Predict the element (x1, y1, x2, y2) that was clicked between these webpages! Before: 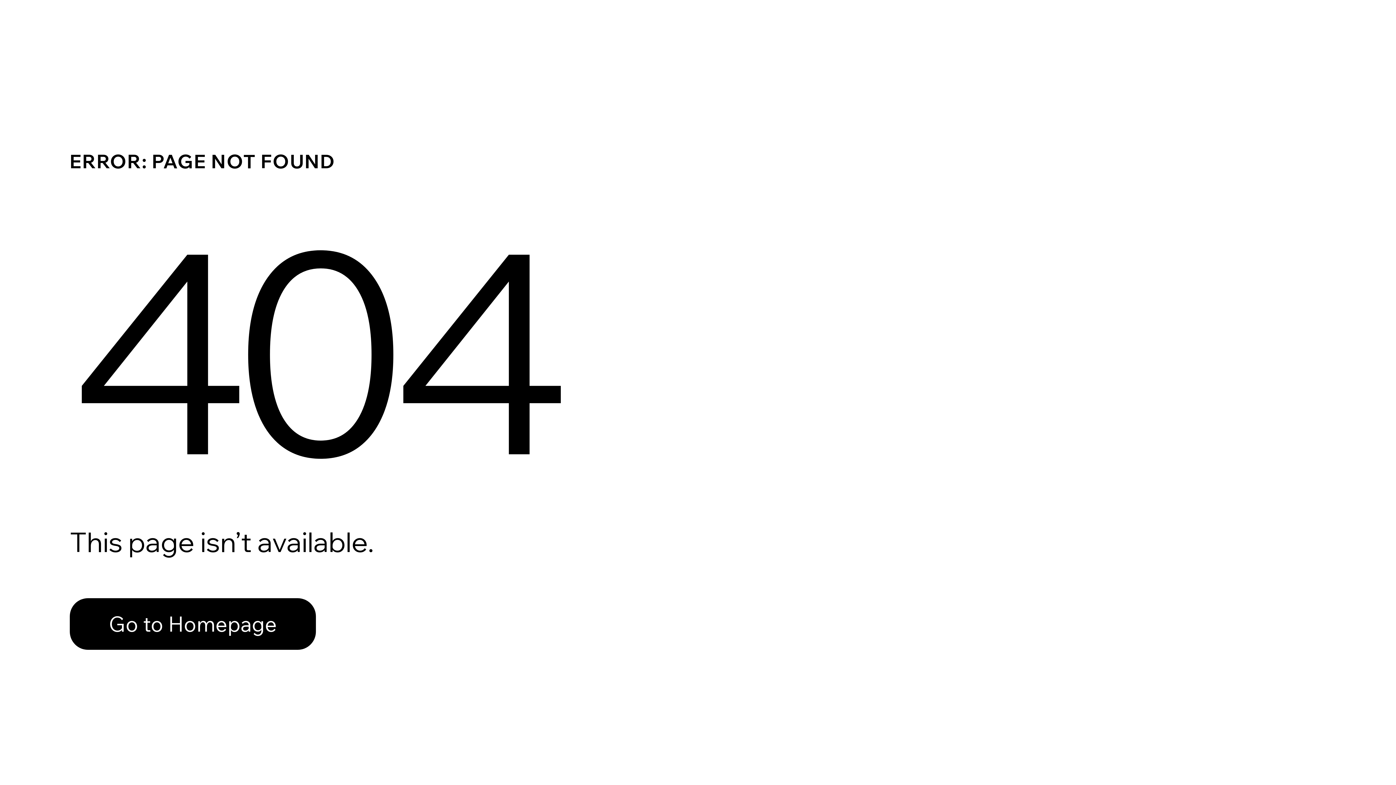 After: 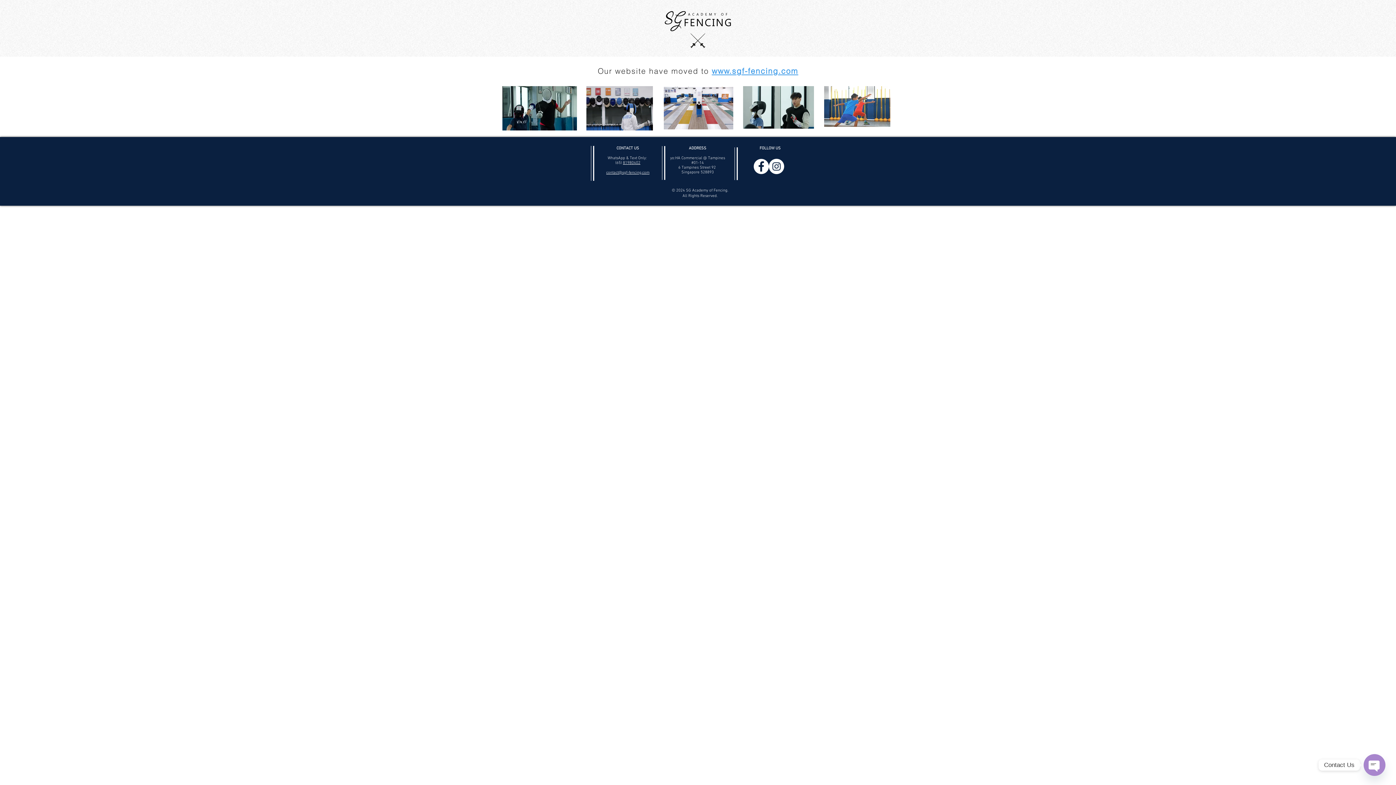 Action: bbox: (69, 582, 768, 659) label: Go to Homepage